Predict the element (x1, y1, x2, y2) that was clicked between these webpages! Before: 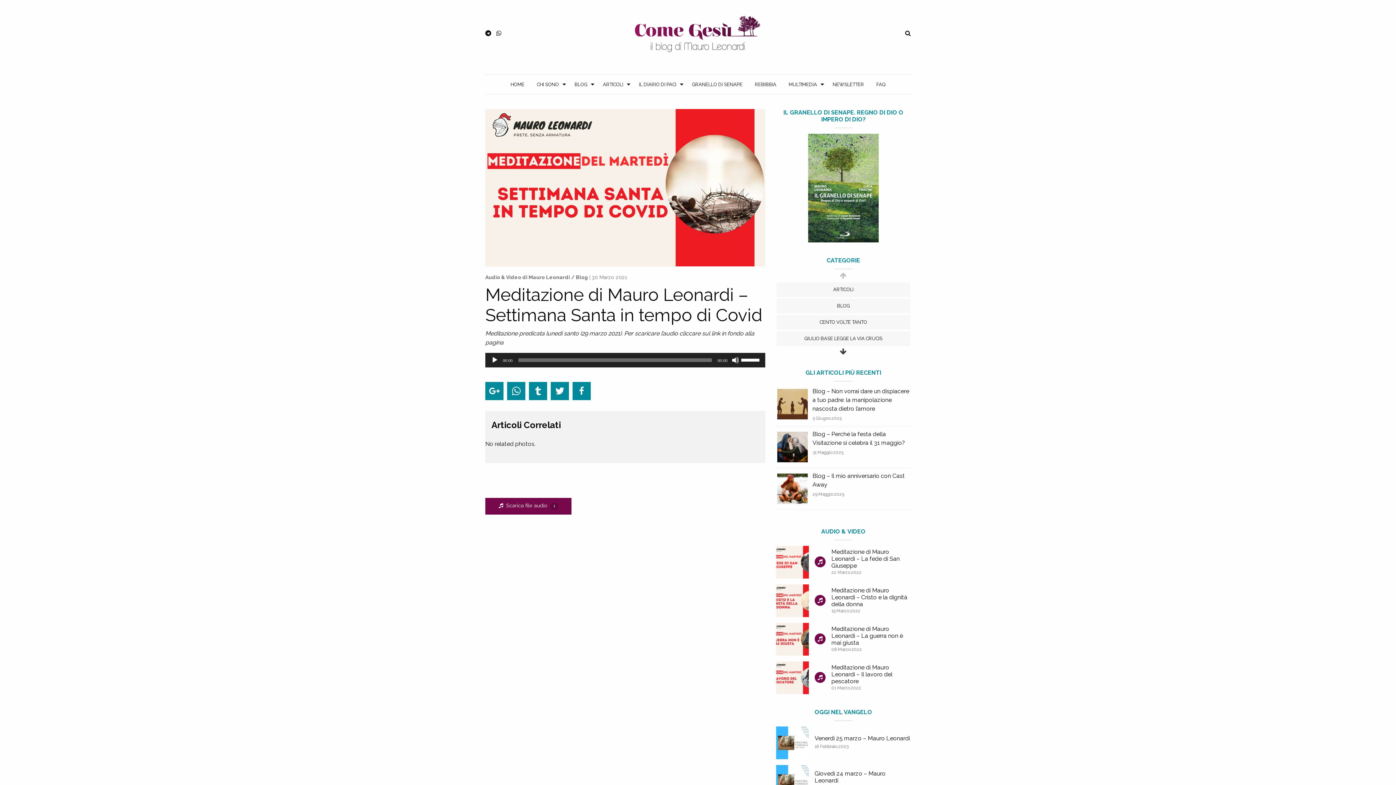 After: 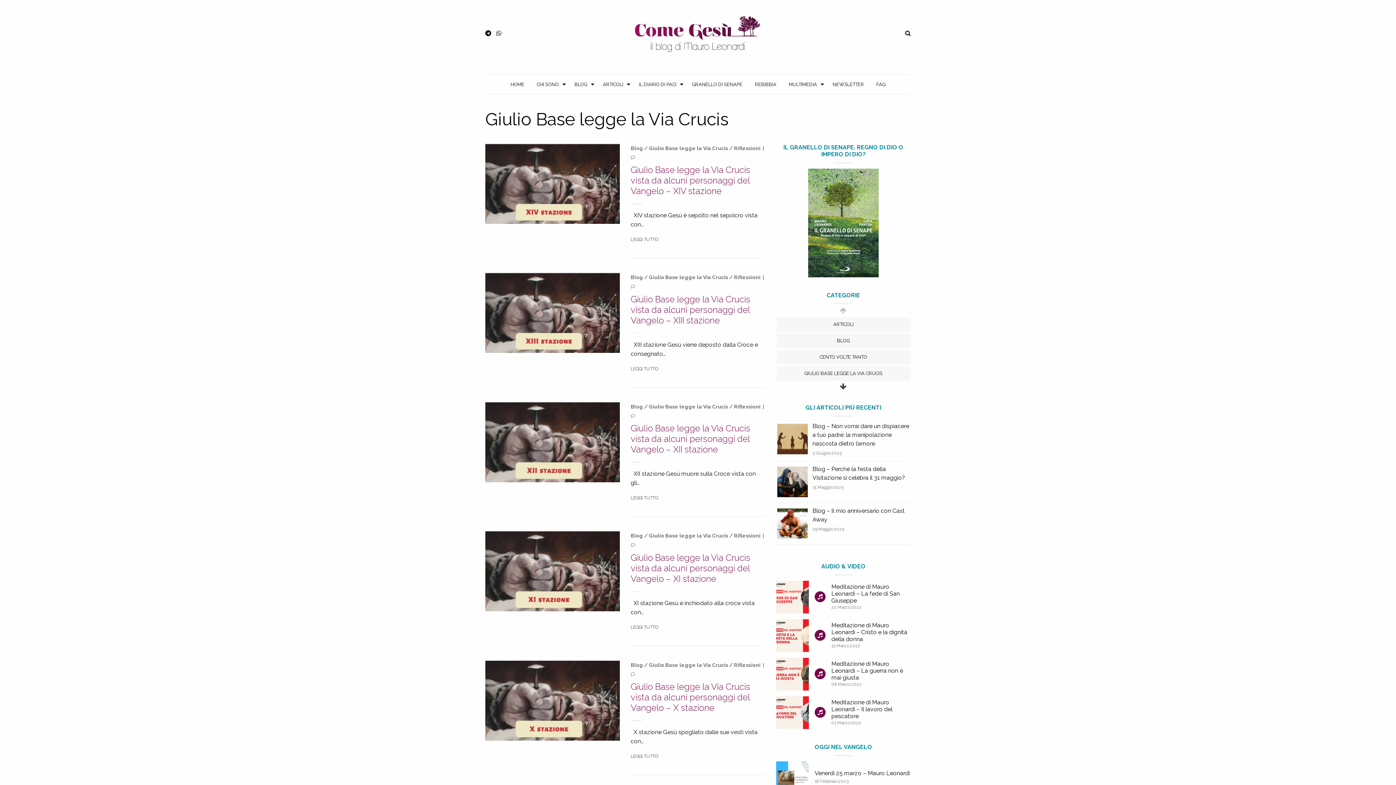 Action: label: GIULIO BASE LEGGE LA VIA CRUCIS bbox: (776, 331, 910, 346)